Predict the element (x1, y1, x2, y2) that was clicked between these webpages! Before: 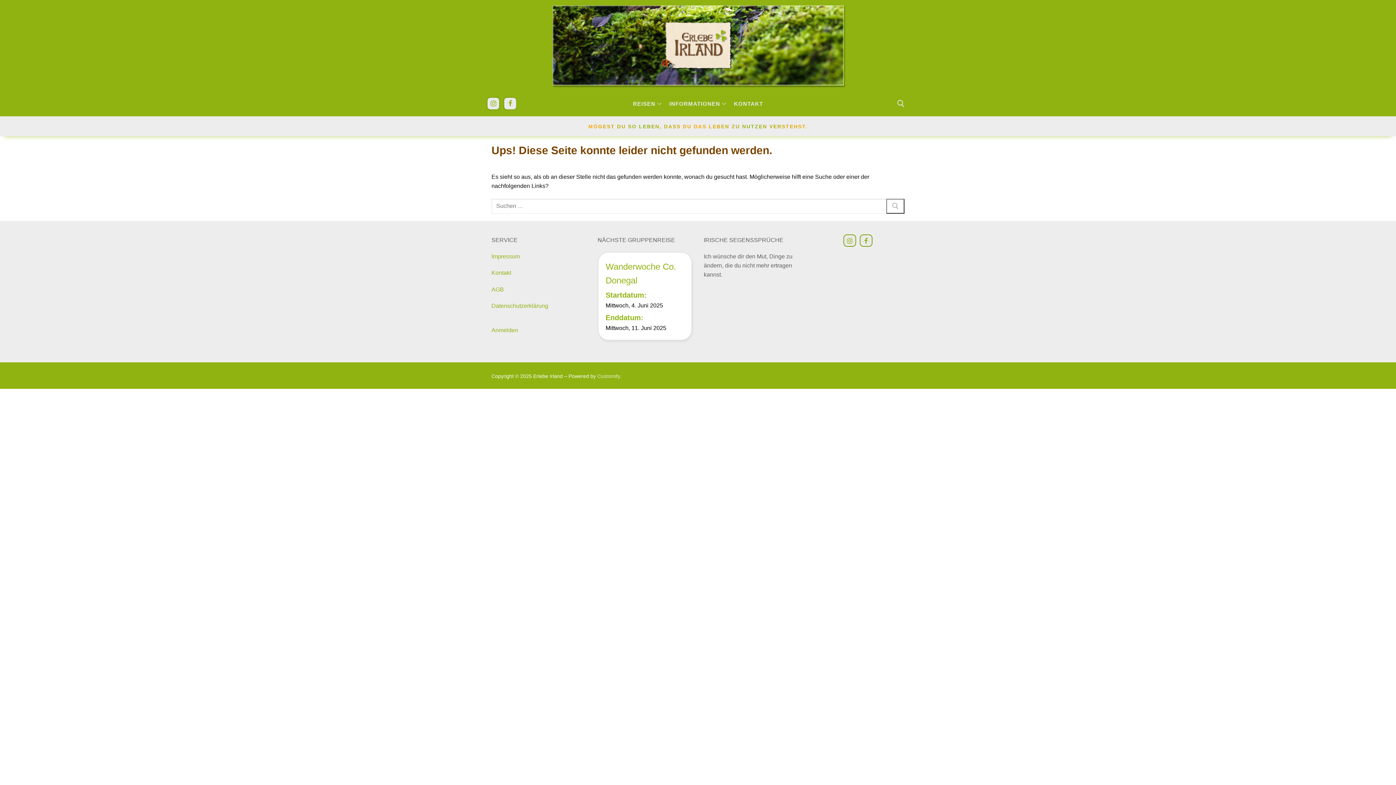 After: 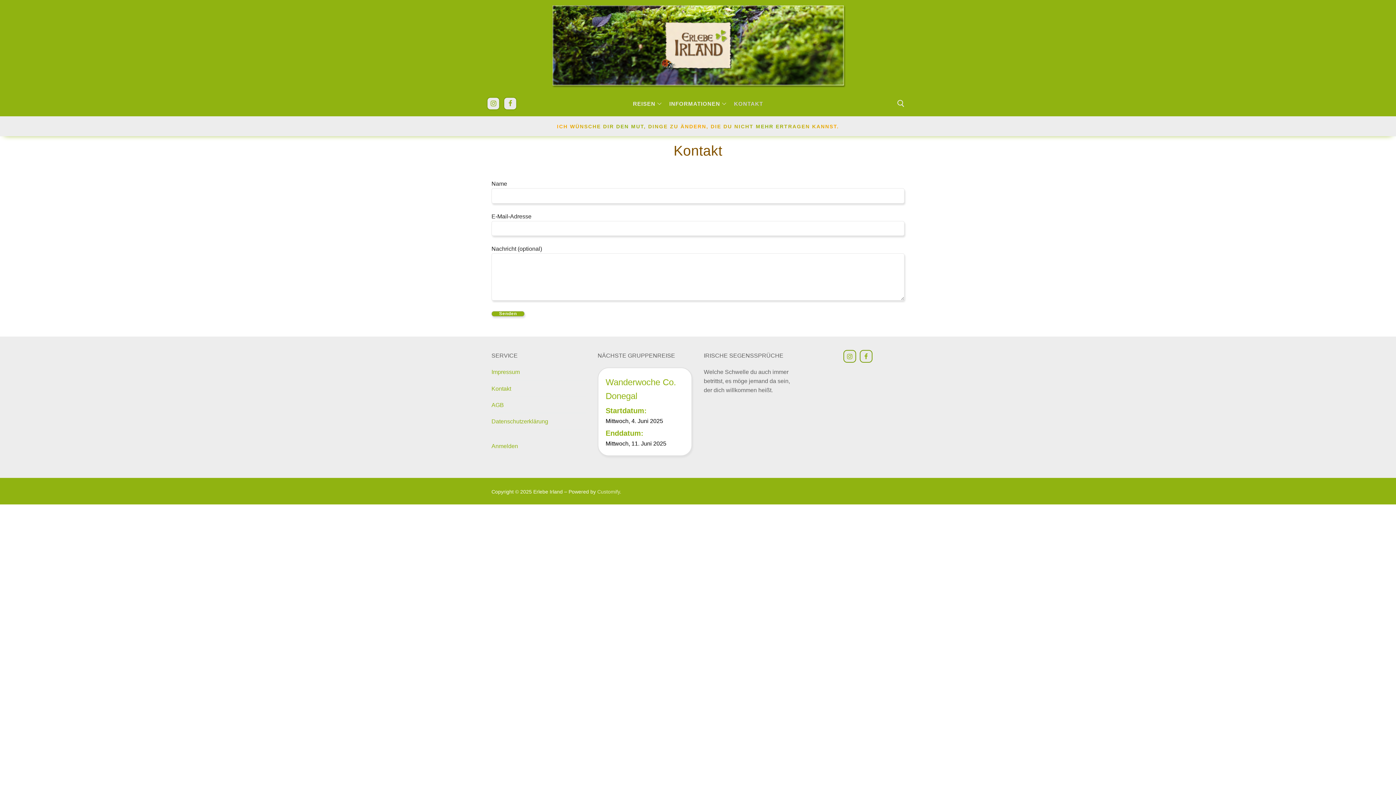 Action: label: KONTAKT bbox: (729, 96, 768, 110)